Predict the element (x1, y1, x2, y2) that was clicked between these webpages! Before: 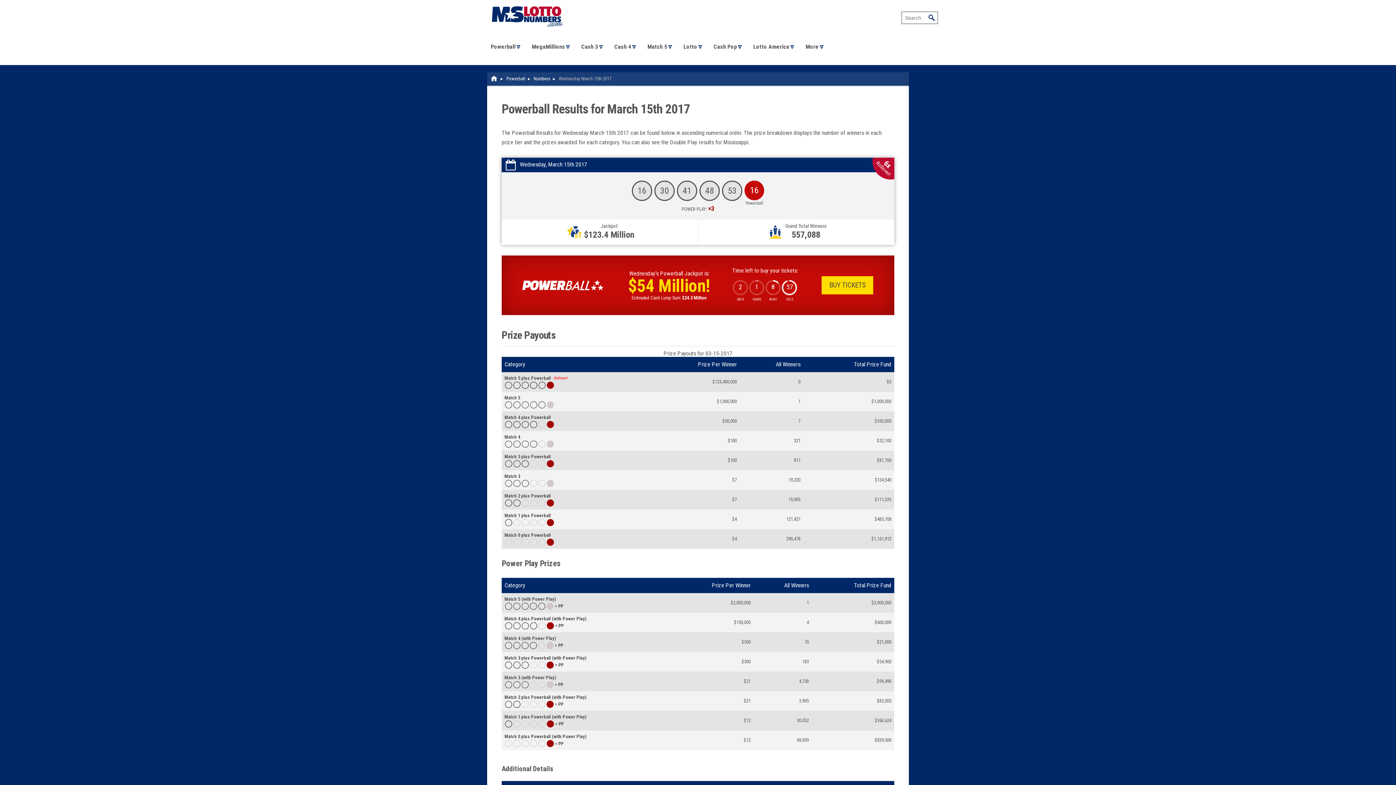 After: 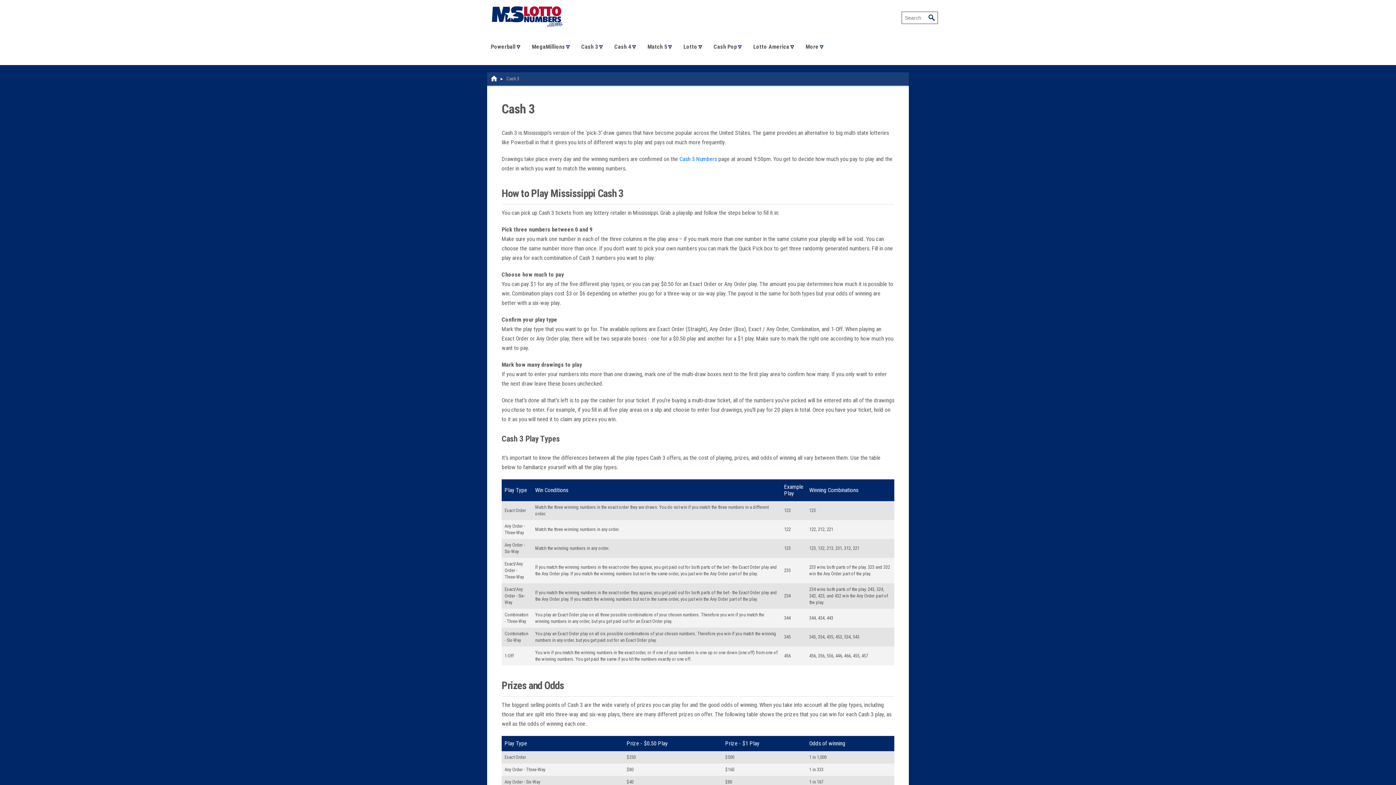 Action: label: Cash 3 bbox: (576, 28, 609, 64)